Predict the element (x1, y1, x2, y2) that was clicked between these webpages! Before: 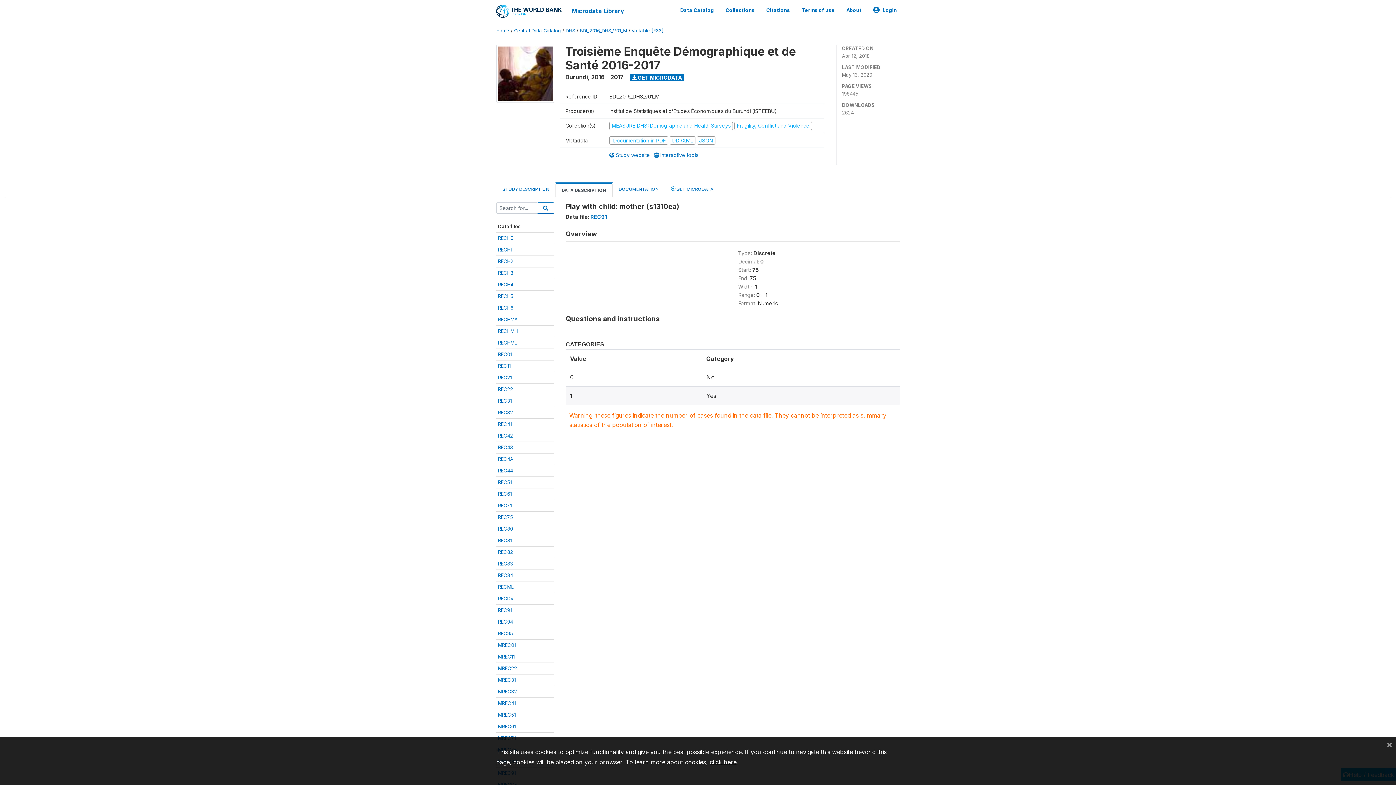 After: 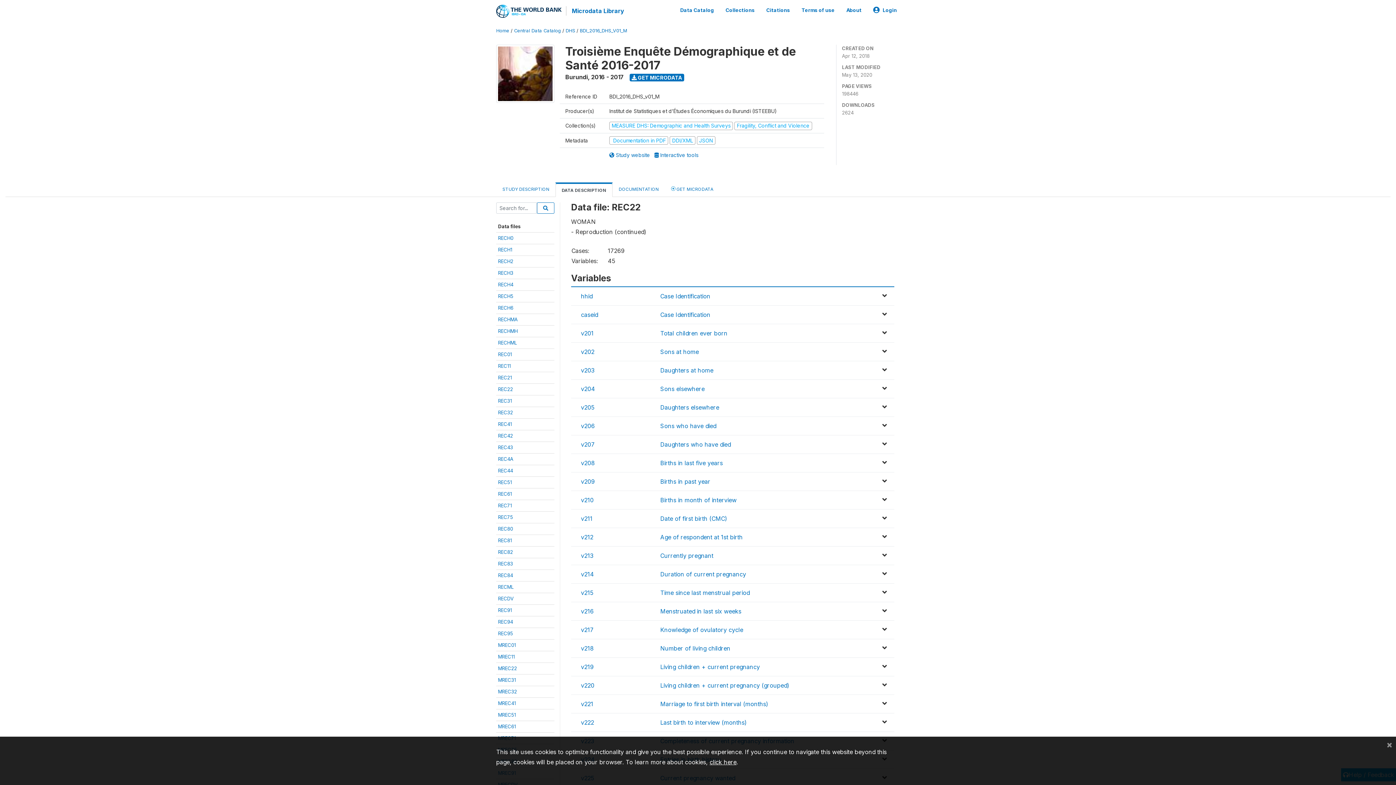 Action: label: REC22 bbox: (498, 386, 513, 392)